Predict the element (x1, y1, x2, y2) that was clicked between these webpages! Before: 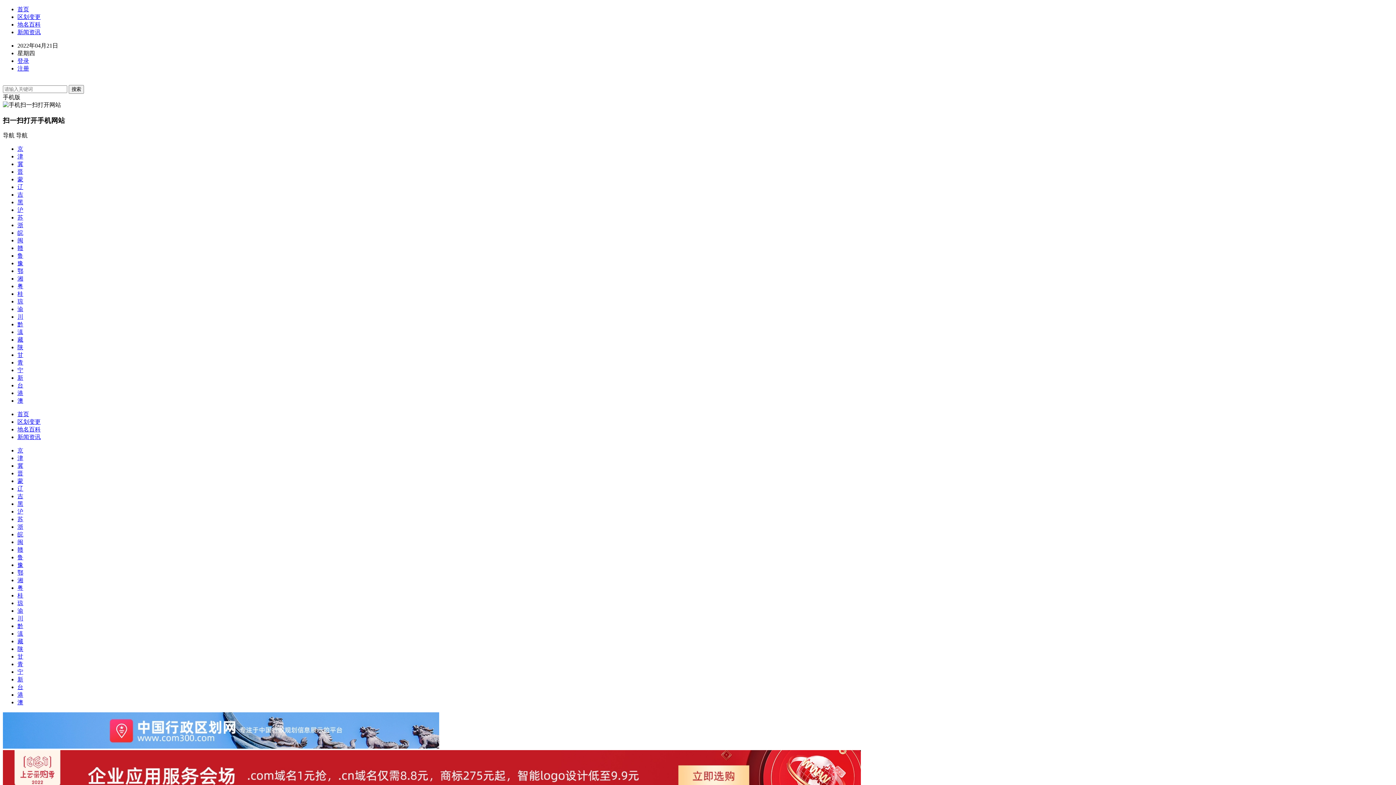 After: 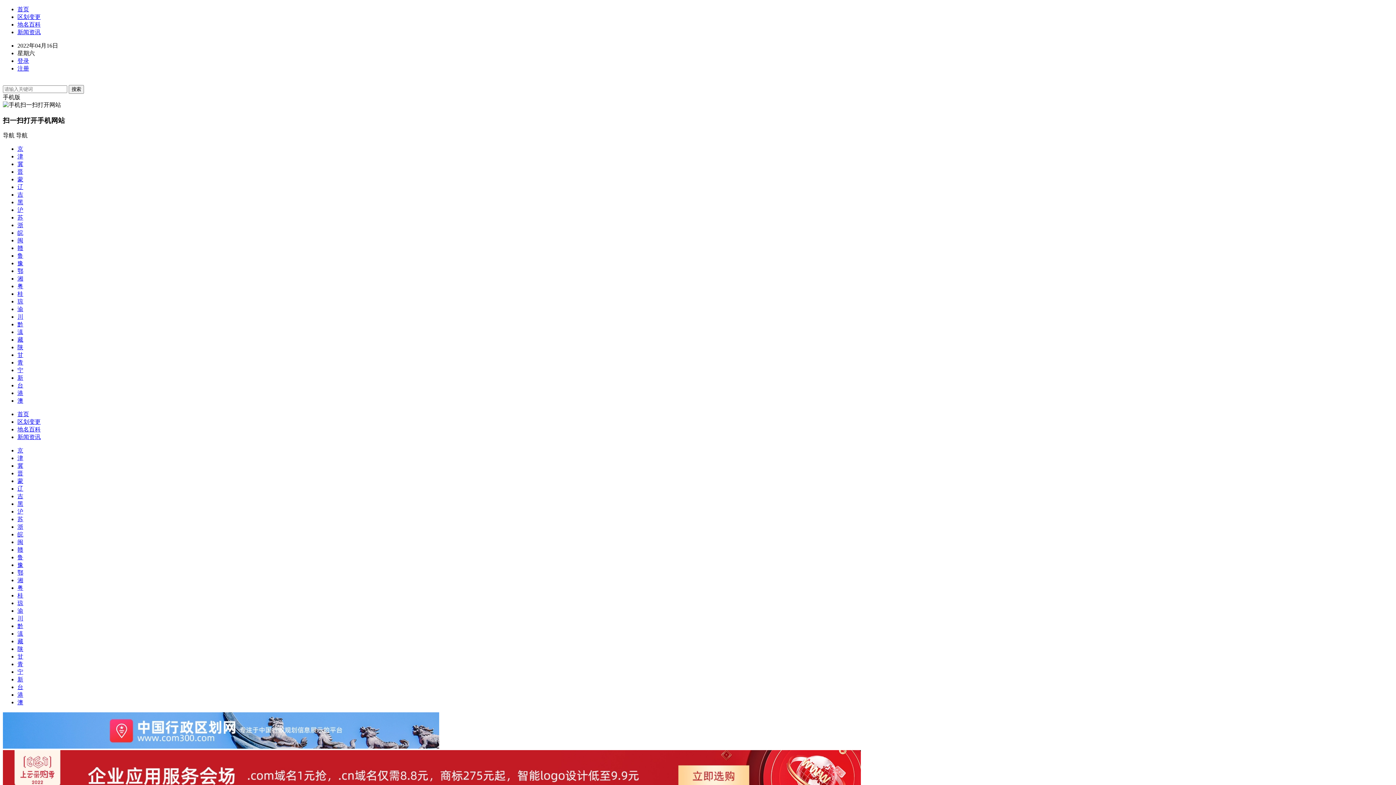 Action: label: 冀 bbox: (17, 161, 23, 167)